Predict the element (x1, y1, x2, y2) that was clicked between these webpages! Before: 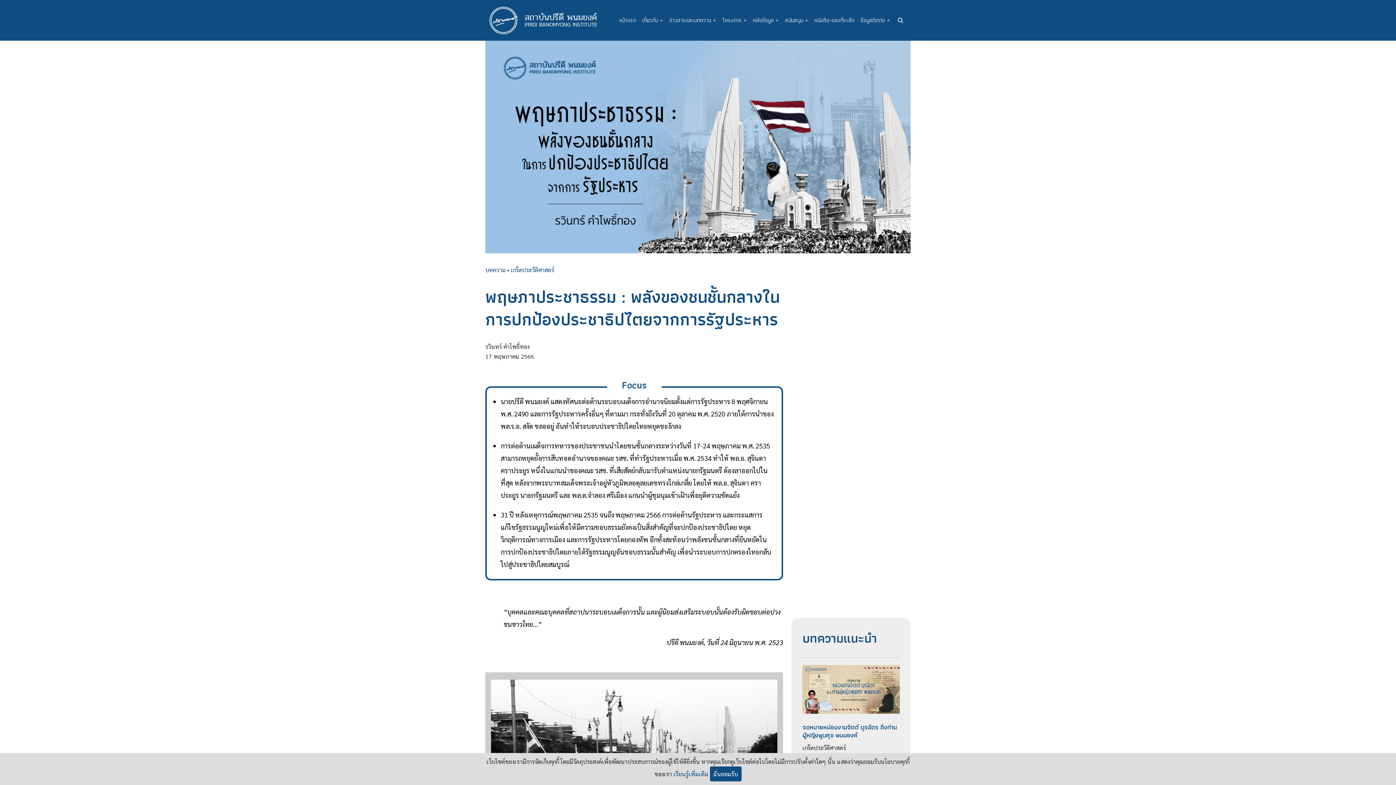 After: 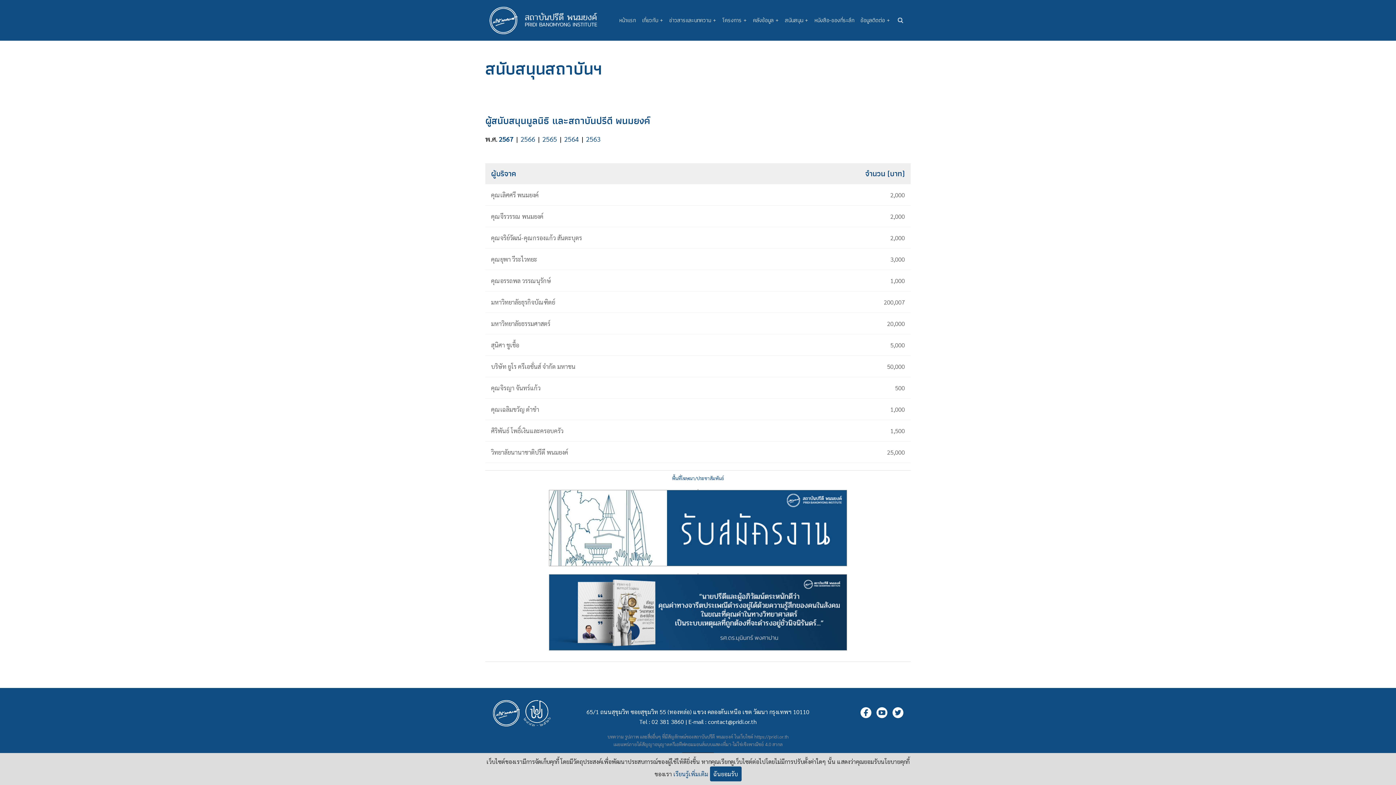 Action: bbox: (784, 13, 808, 26) label: สนับสนุน +